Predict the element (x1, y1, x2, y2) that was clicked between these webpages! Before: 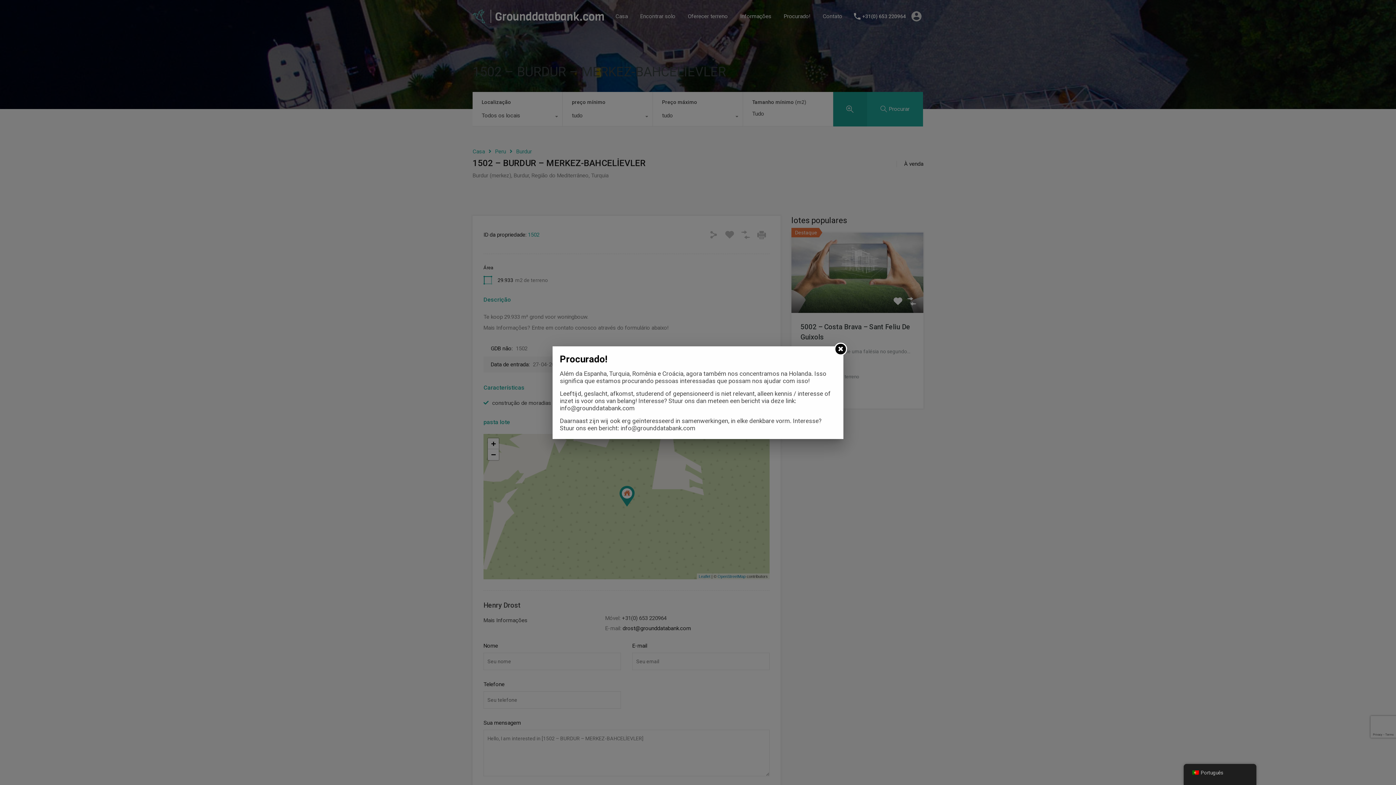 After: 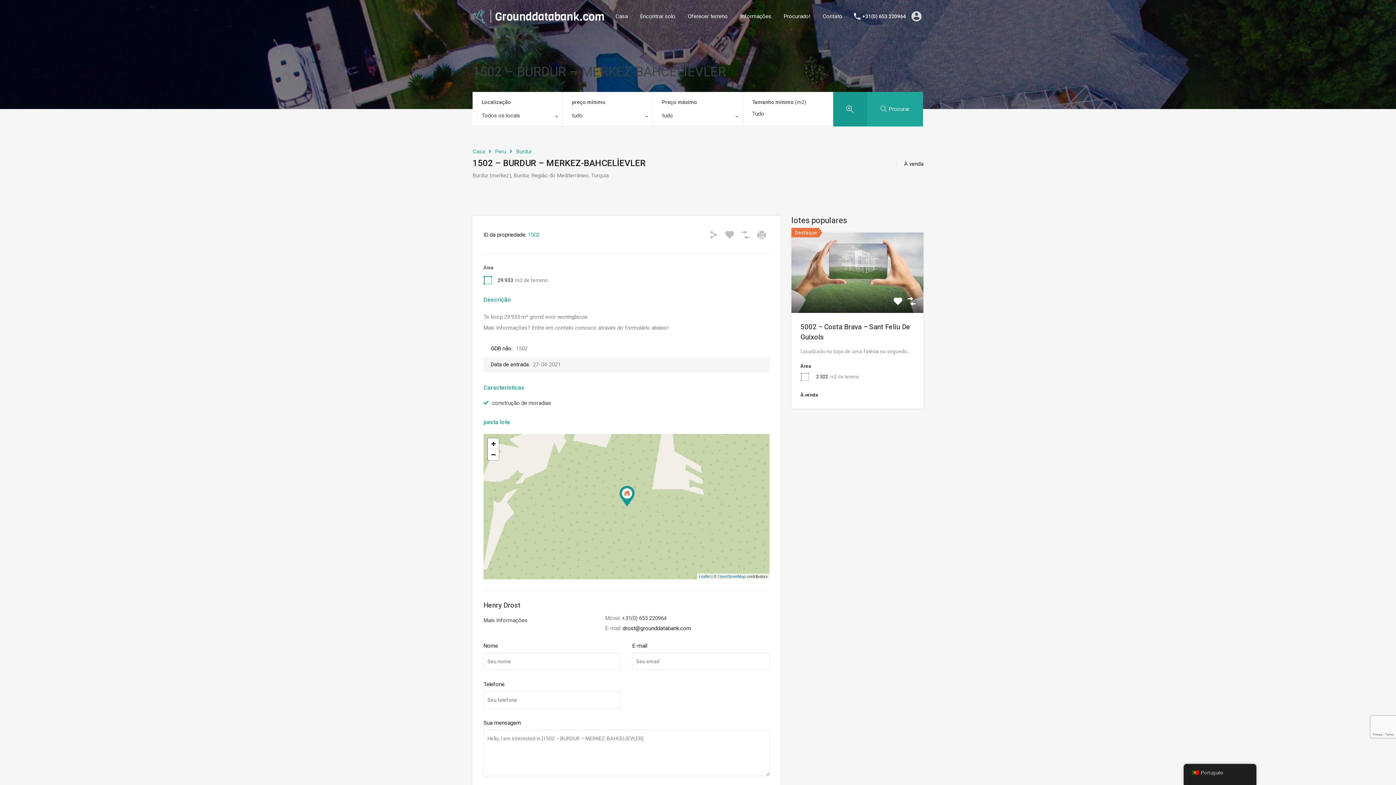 Action: bbox: (834, 342, 847, 355)